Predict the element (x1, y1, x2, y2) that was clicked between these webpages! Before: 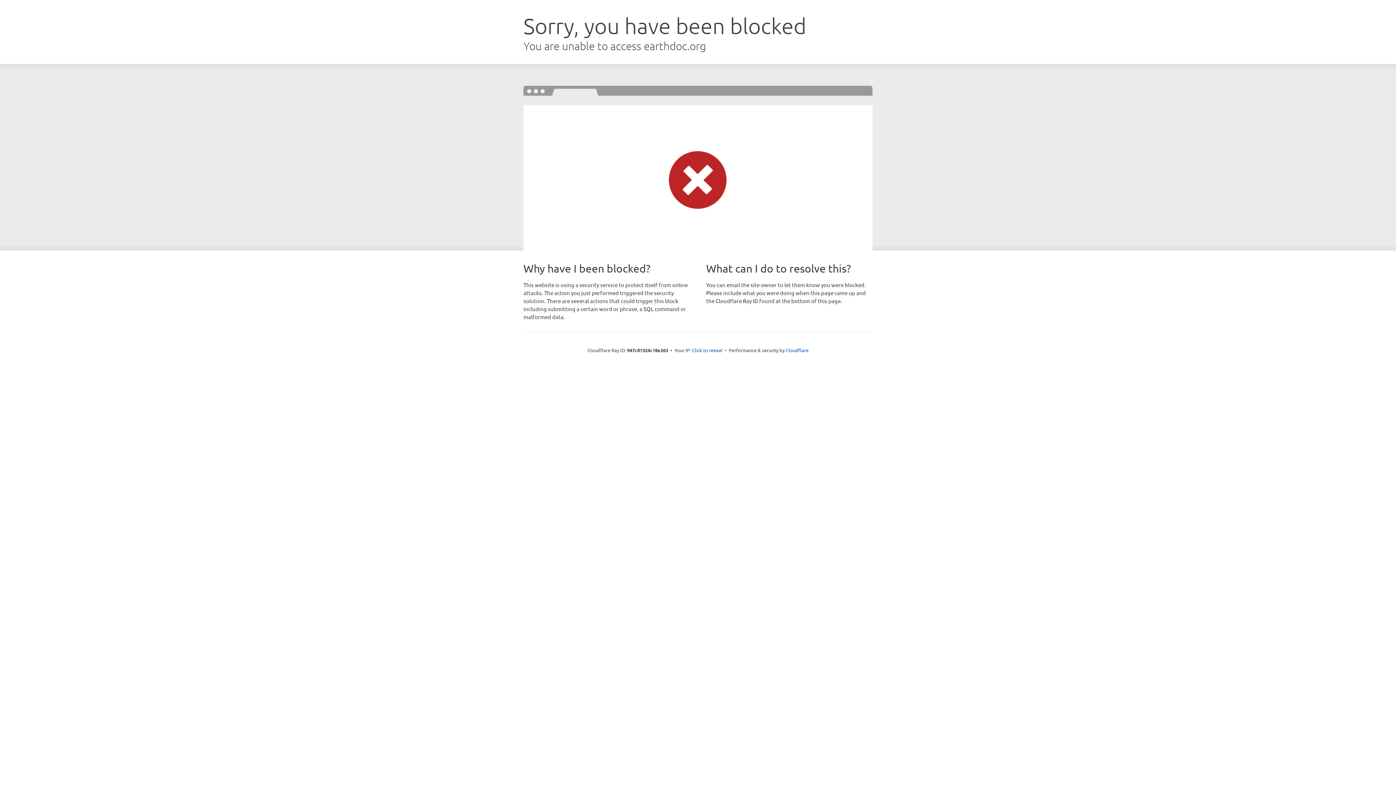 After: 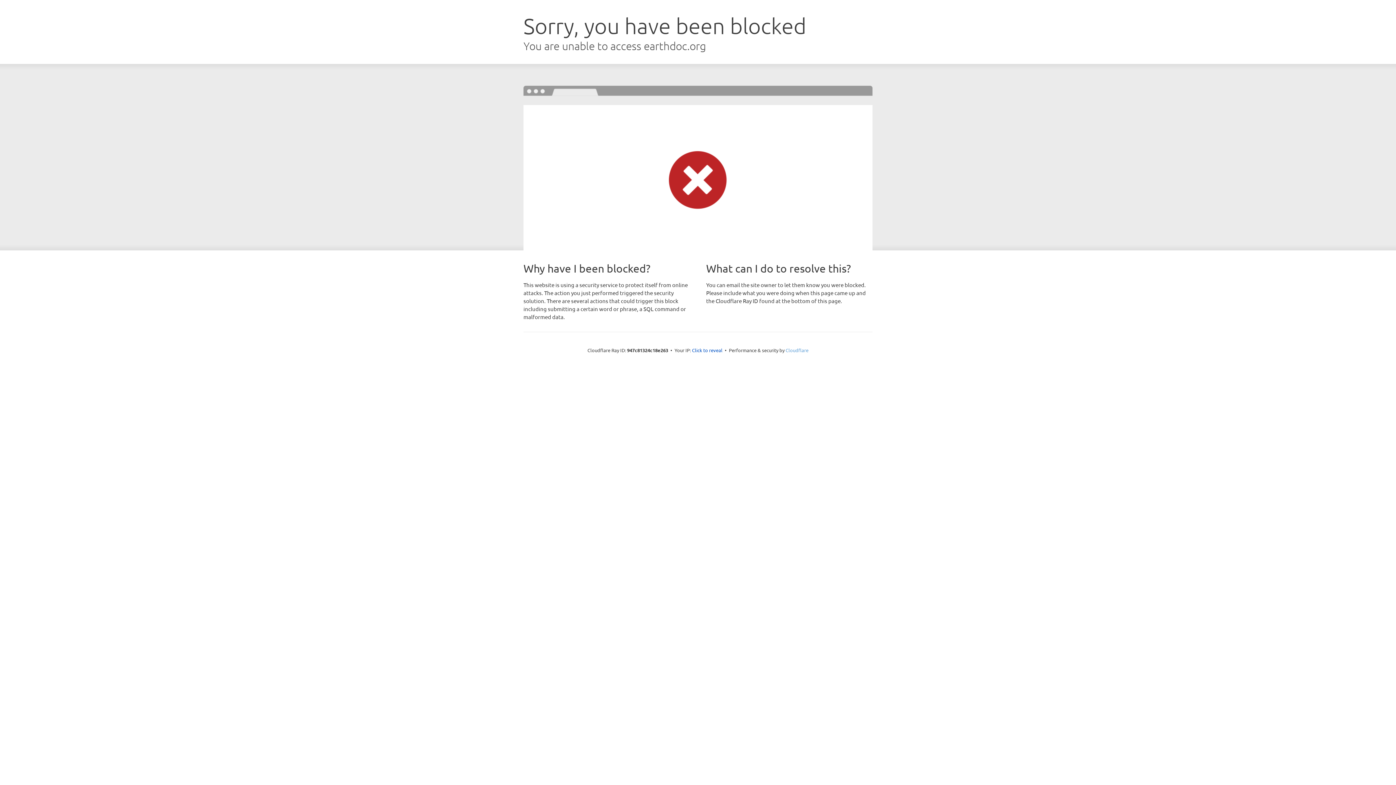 Action: bbox: (785, 347, 808, 353) label: Cloudflare